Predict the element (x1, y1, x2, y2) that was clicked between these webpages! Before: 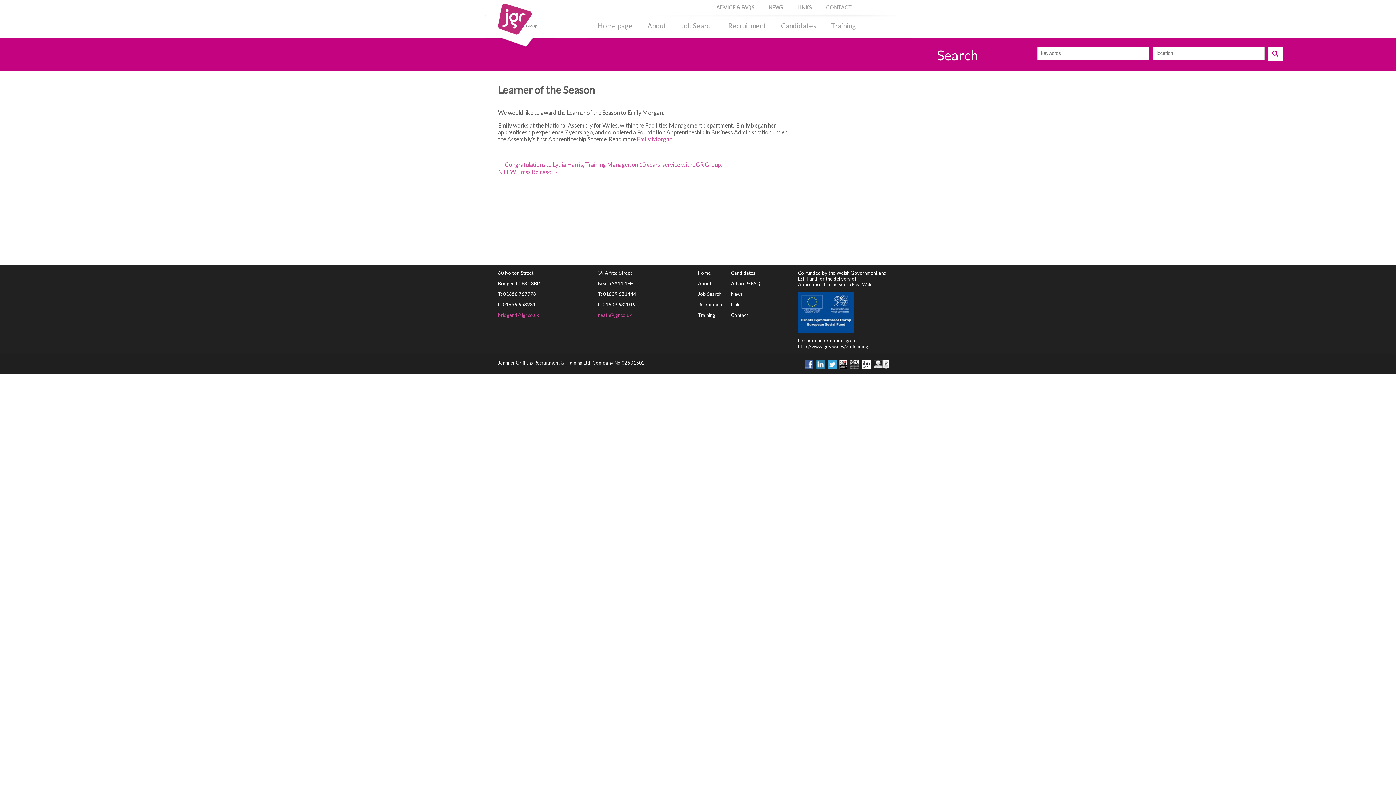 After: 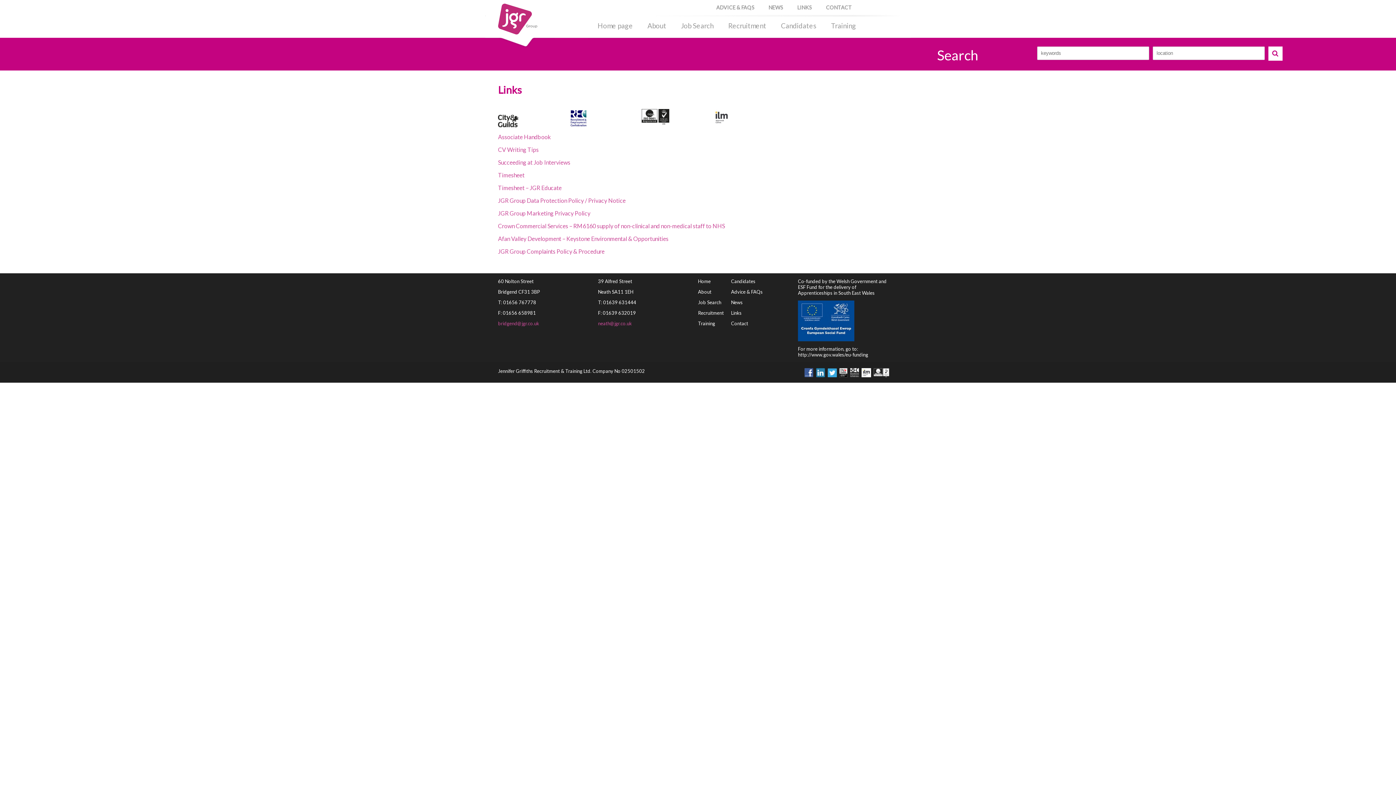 Action: bbox: (791, 0, 818, 14) label: LINKS